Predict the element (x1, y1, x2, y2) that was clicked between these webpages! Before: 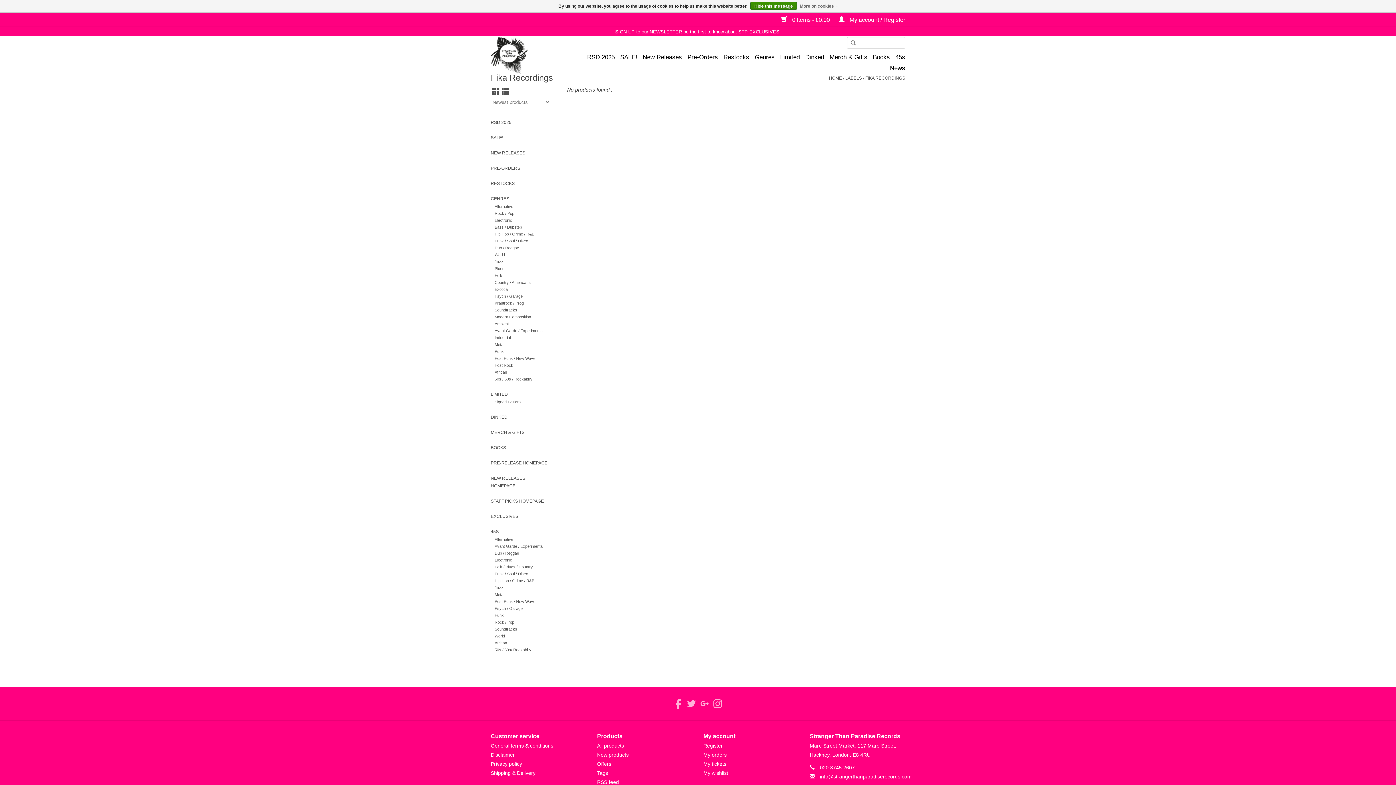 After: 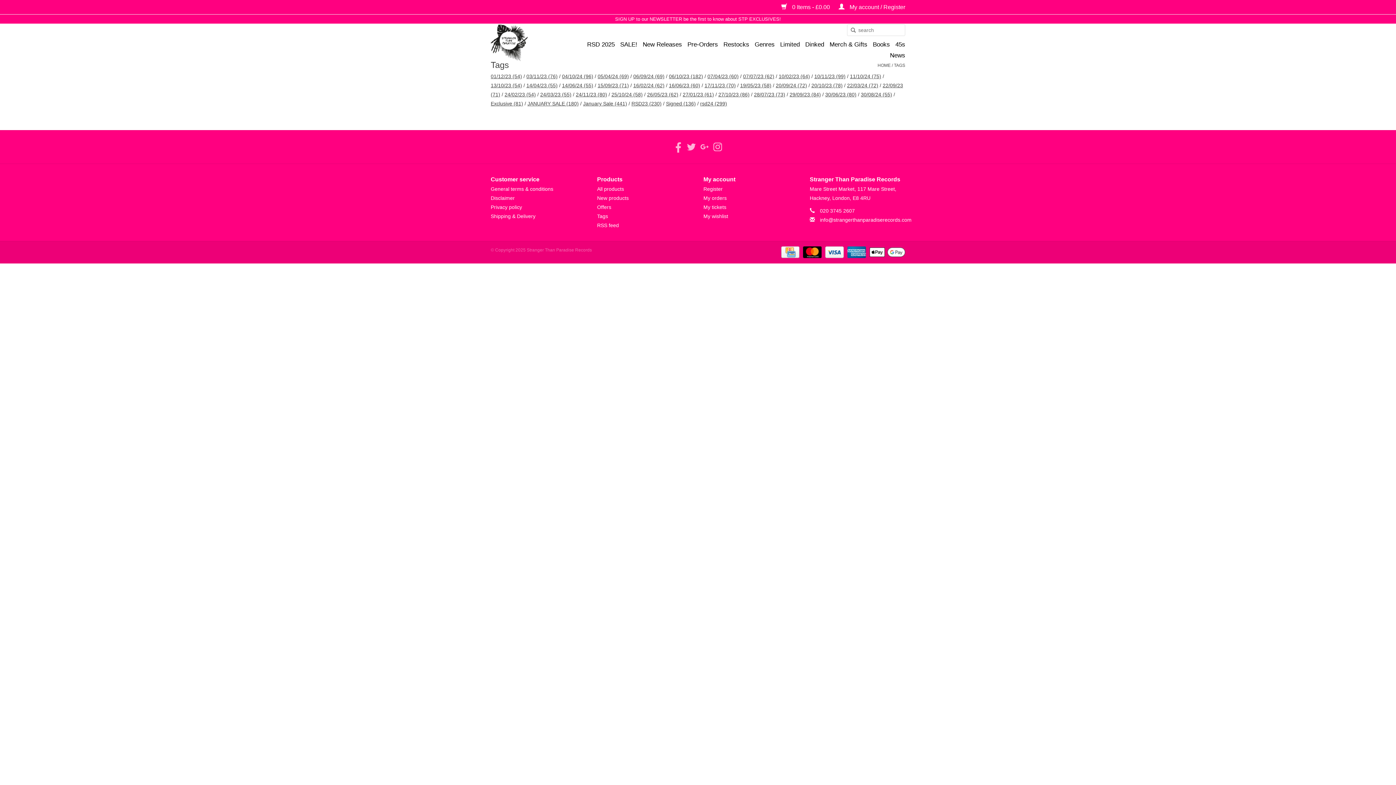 Action: label: Tags bbox: (597, 770, 608, 776)